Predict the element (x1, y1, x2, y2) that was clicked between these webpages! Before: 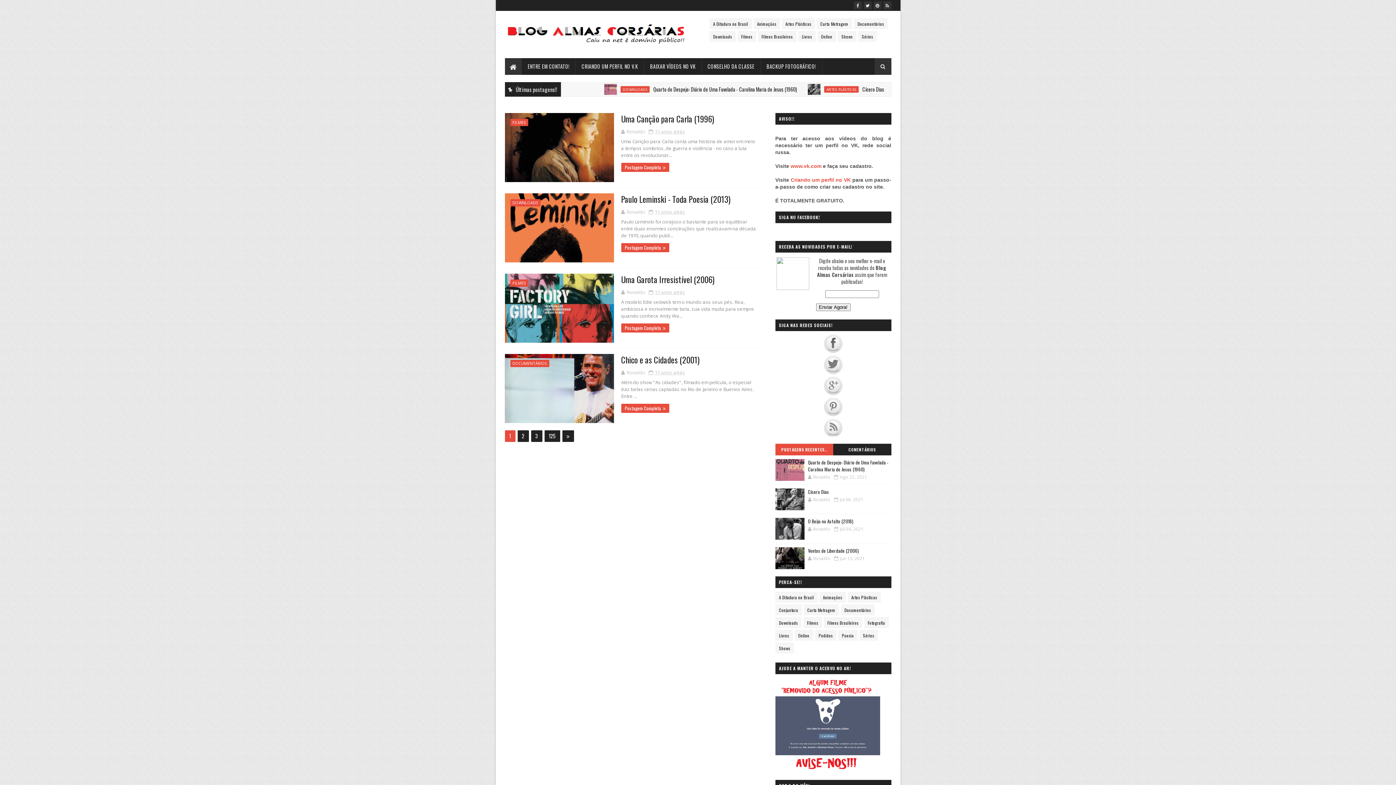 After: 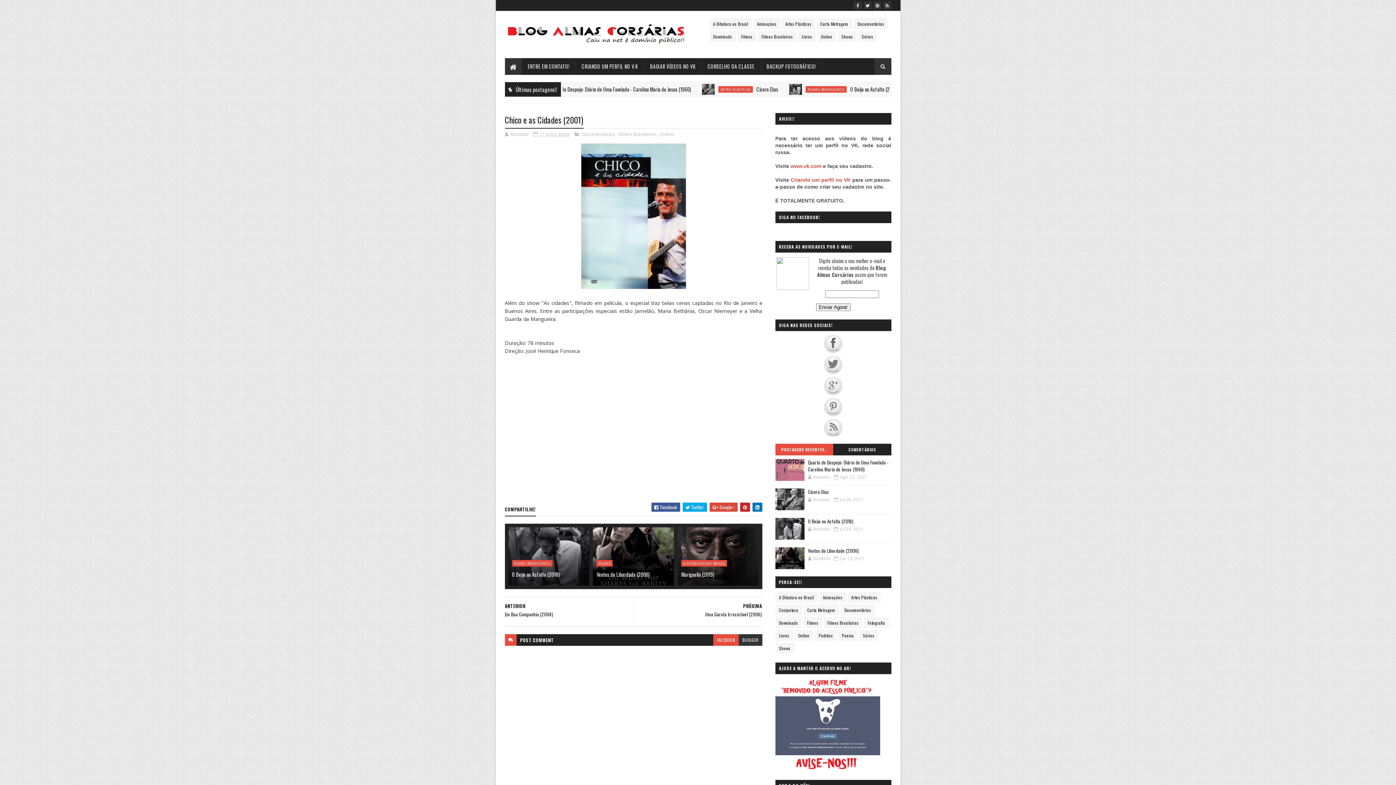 Action: label: Postagem Completa bbox: (621, 404, 669, 413)